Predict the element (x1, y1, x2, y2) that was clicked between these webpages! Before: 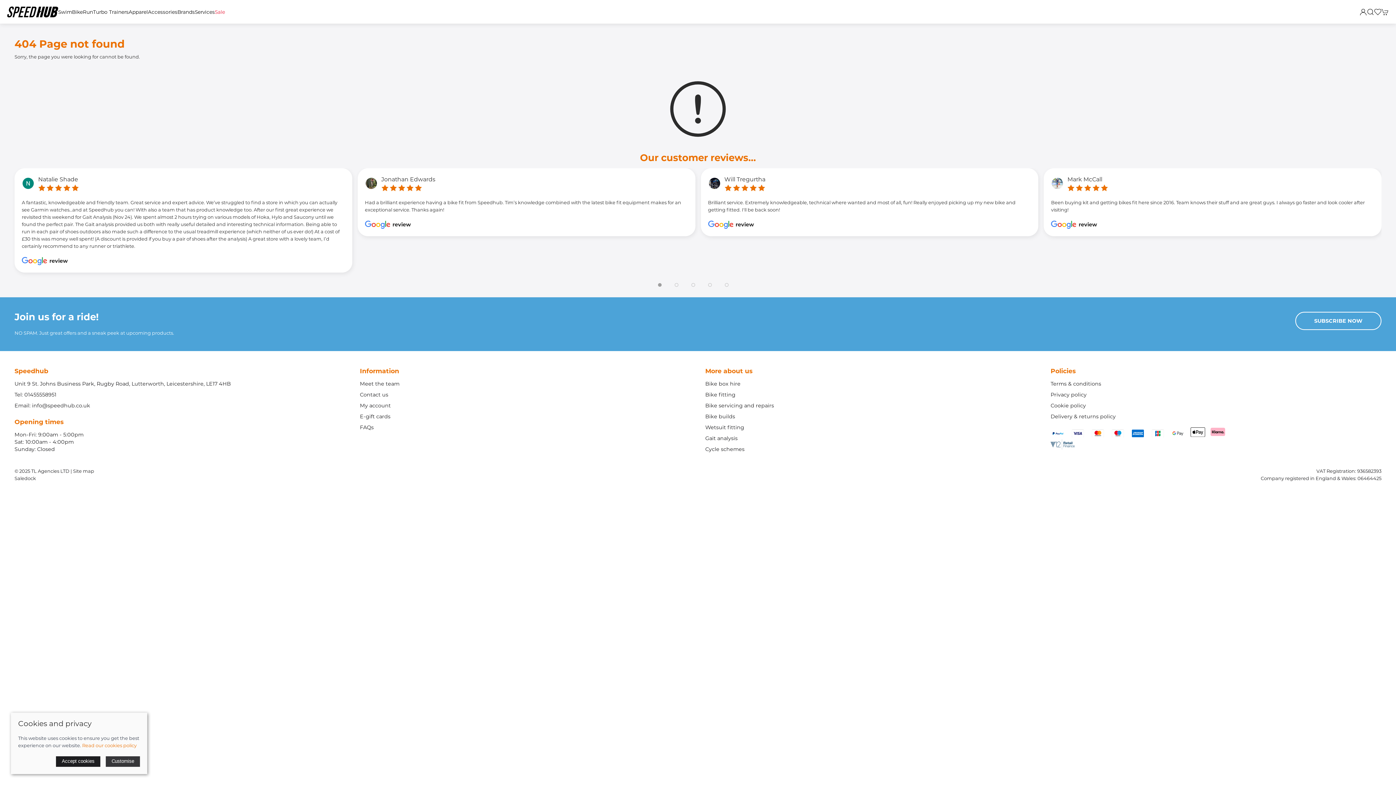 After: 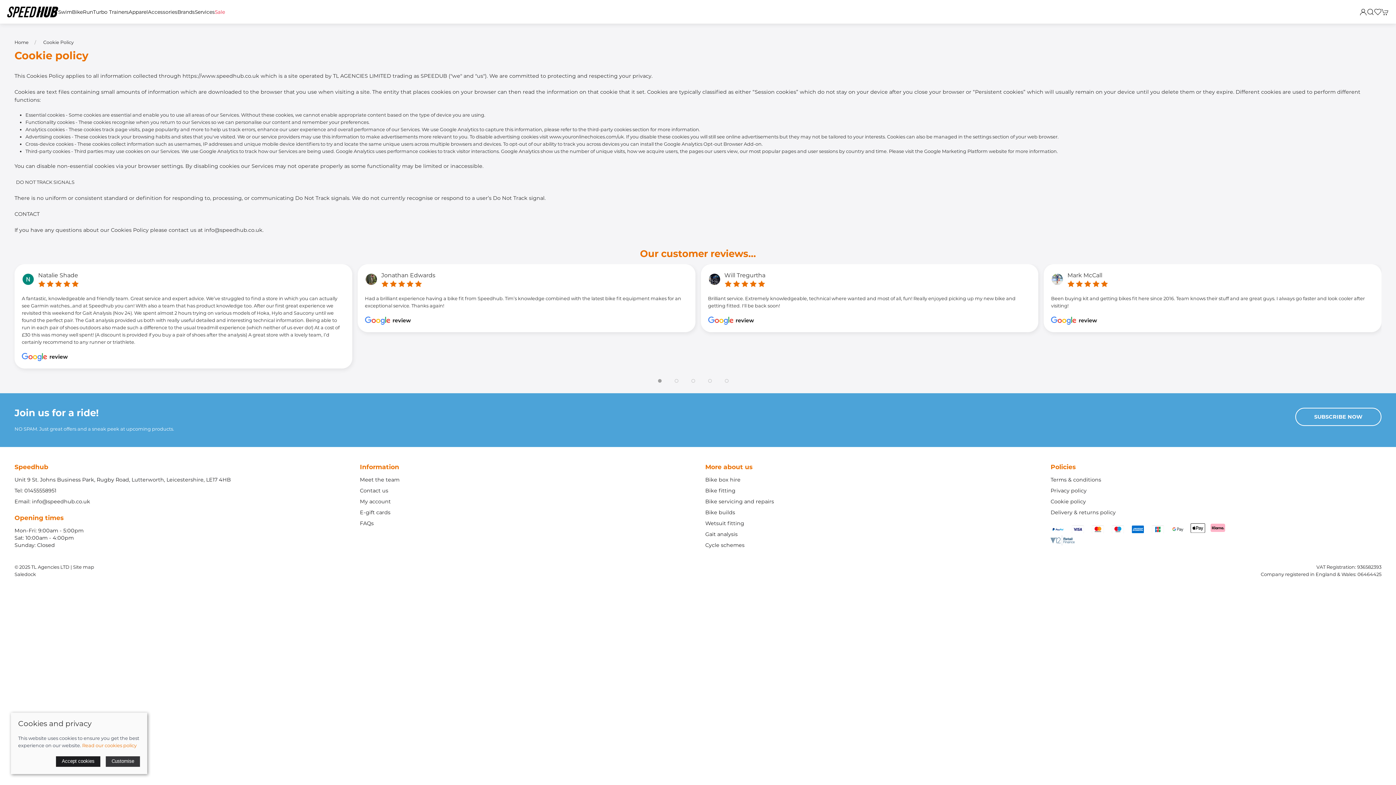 Action: label: Cookie policy bbox: (1050, 402, 1086, 409)